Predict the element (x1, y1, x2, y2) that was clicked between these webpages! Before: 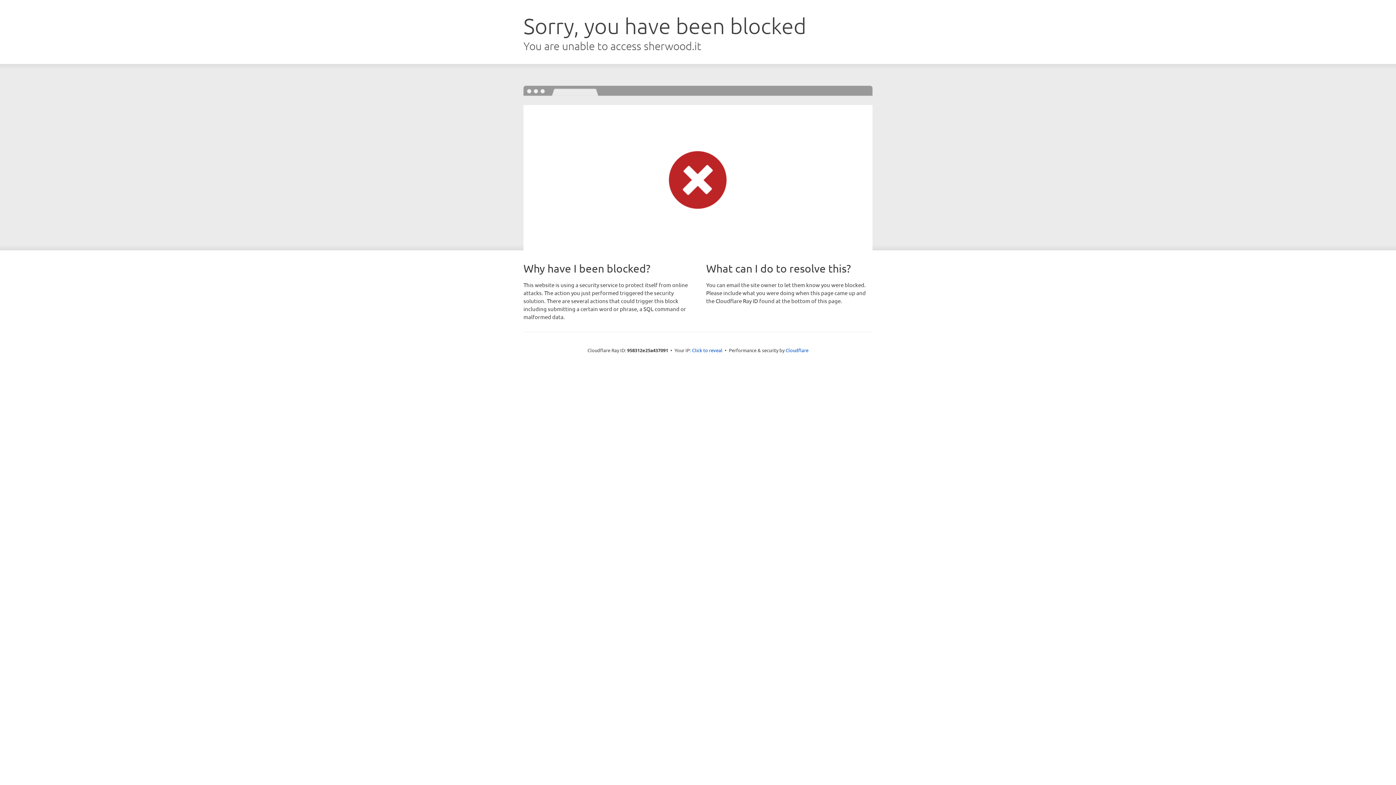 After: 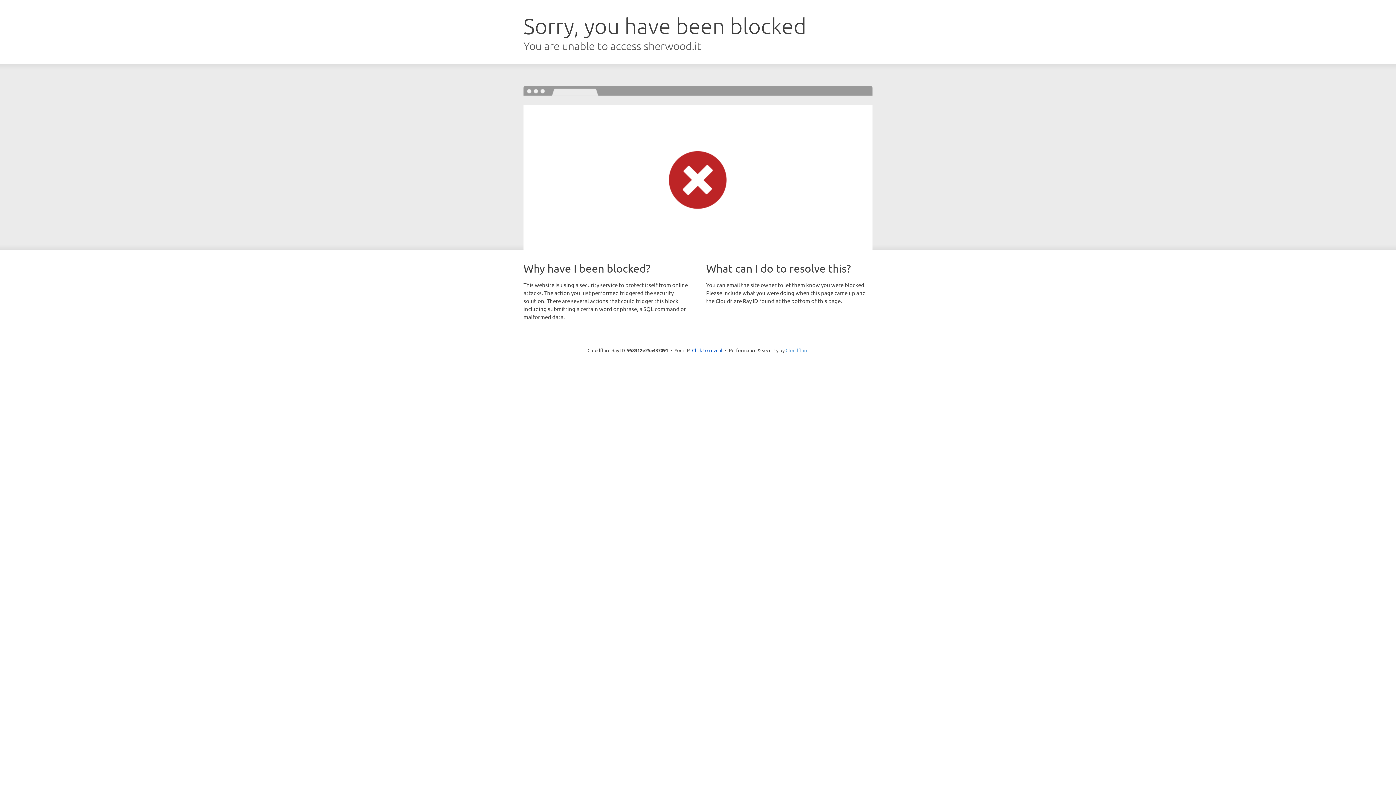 Action: label: Cloudflare bbox: (785, 347, 808, 353)